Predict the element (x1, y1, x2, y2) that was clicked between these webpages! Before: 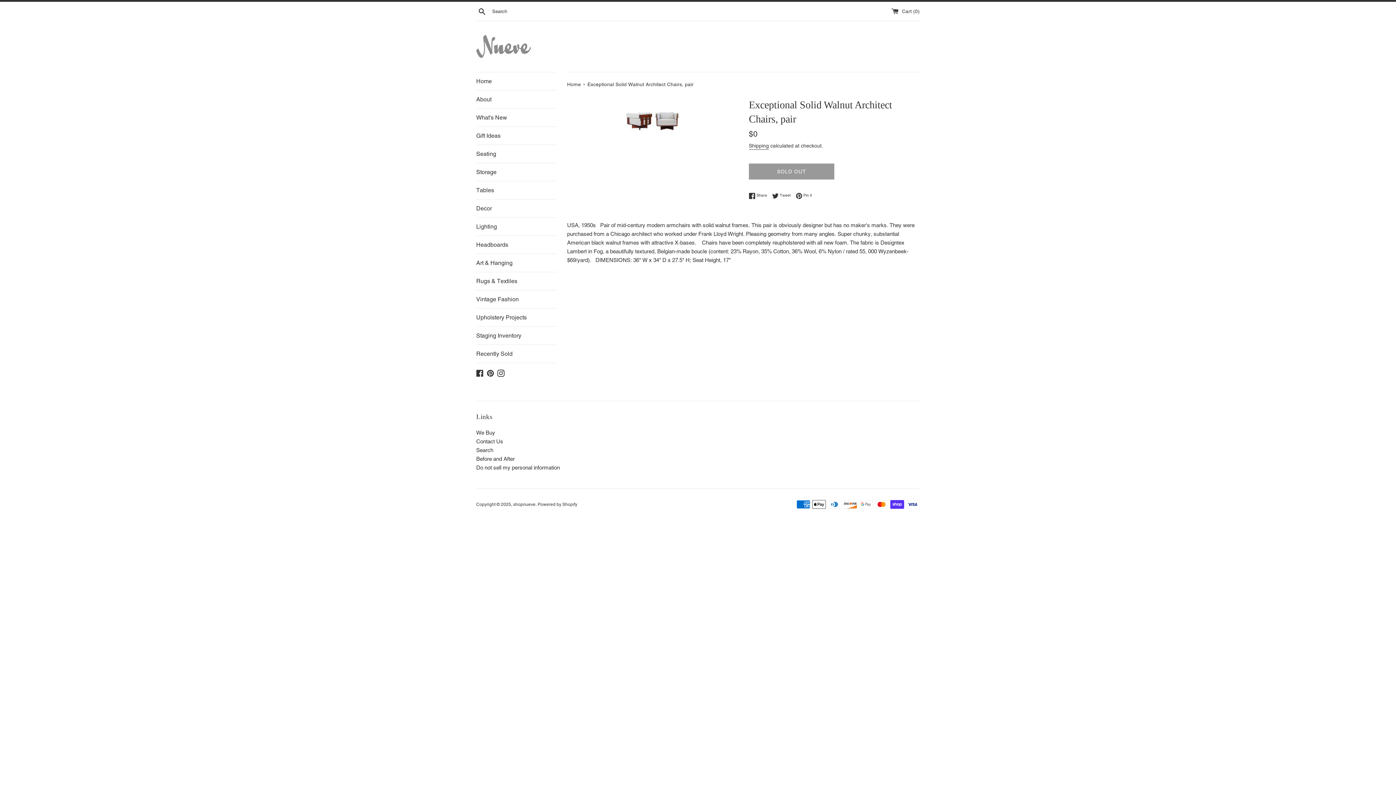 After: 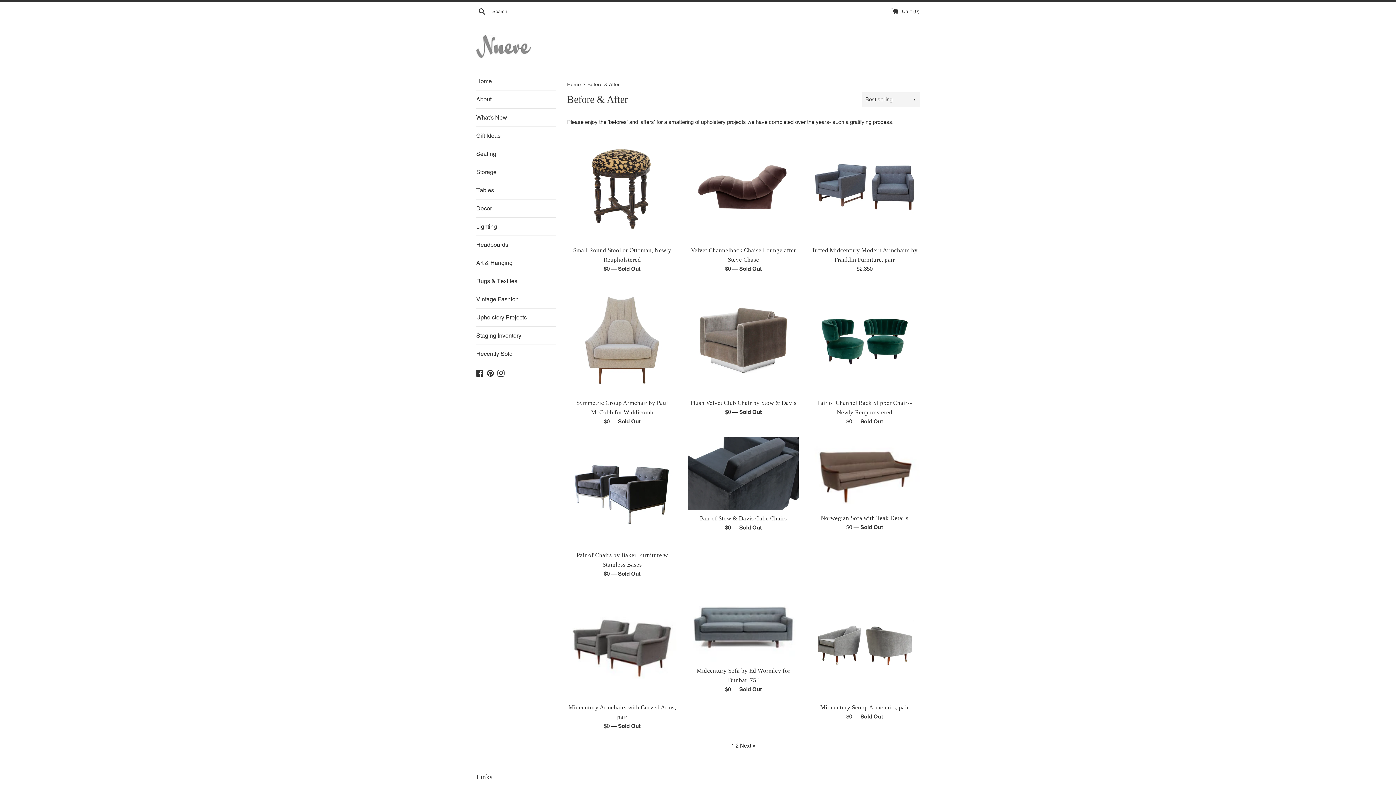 Action: bbox: (476, 456, 514, 462) label: Before and After